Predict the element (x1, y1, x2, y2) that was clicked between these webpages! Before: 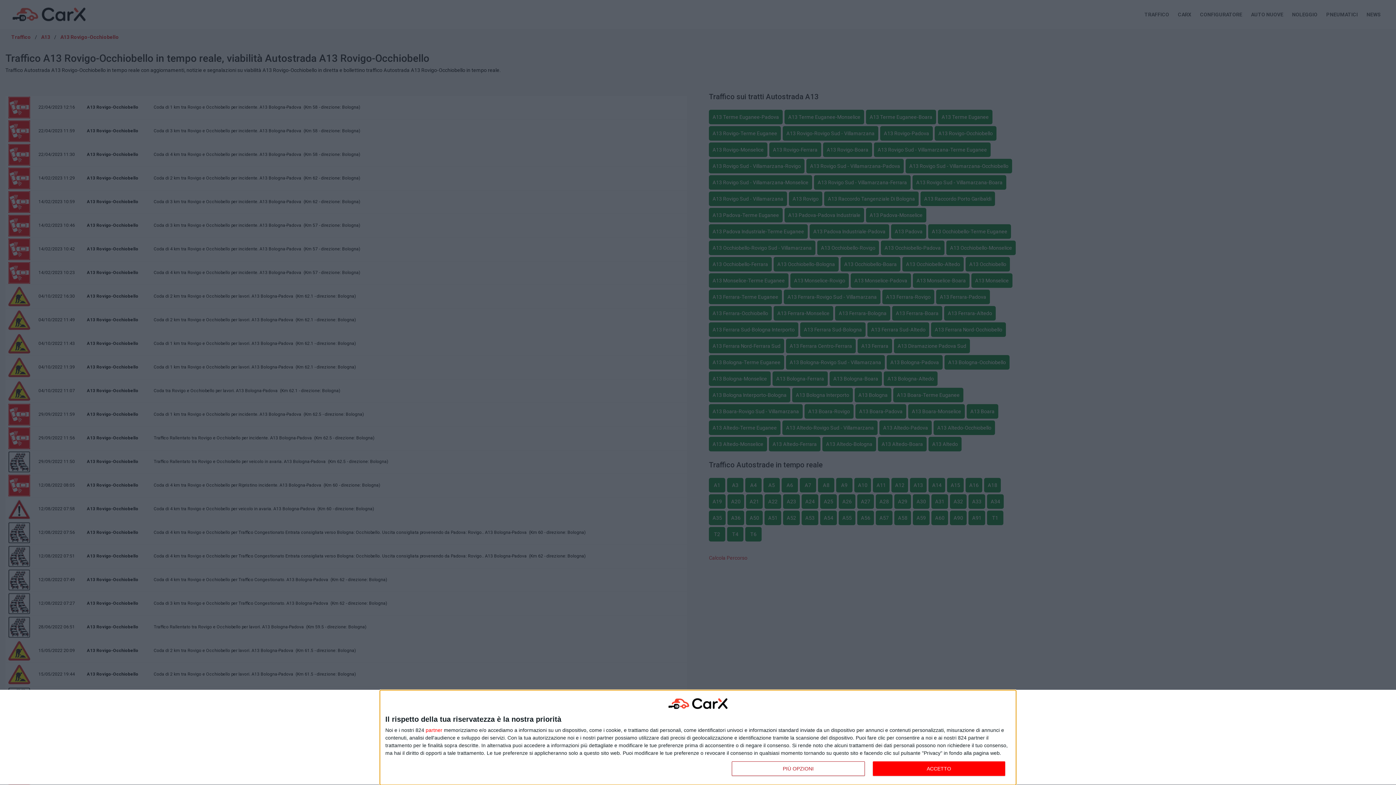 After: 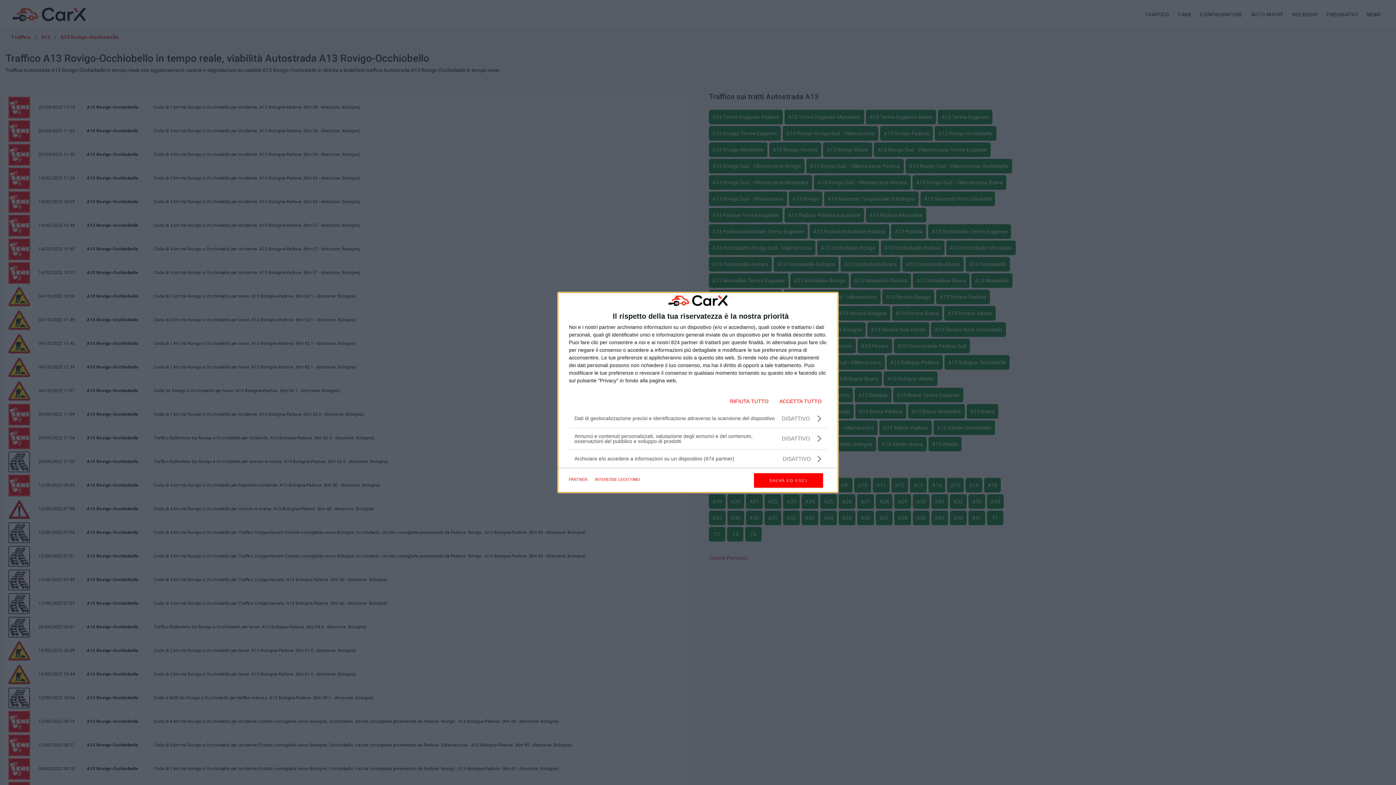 Action: bbox: (732, 761, 864, 776) label: PIÙ OPZIONI